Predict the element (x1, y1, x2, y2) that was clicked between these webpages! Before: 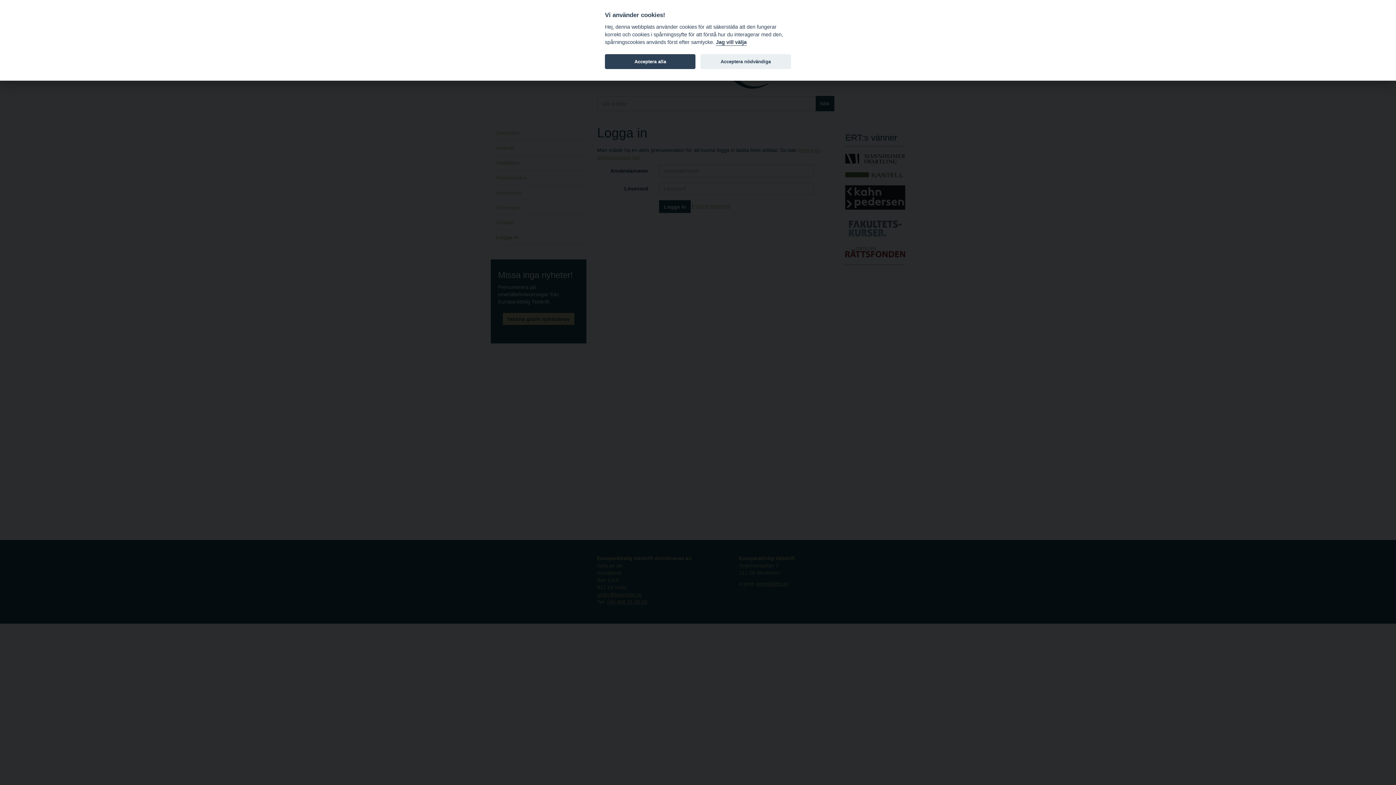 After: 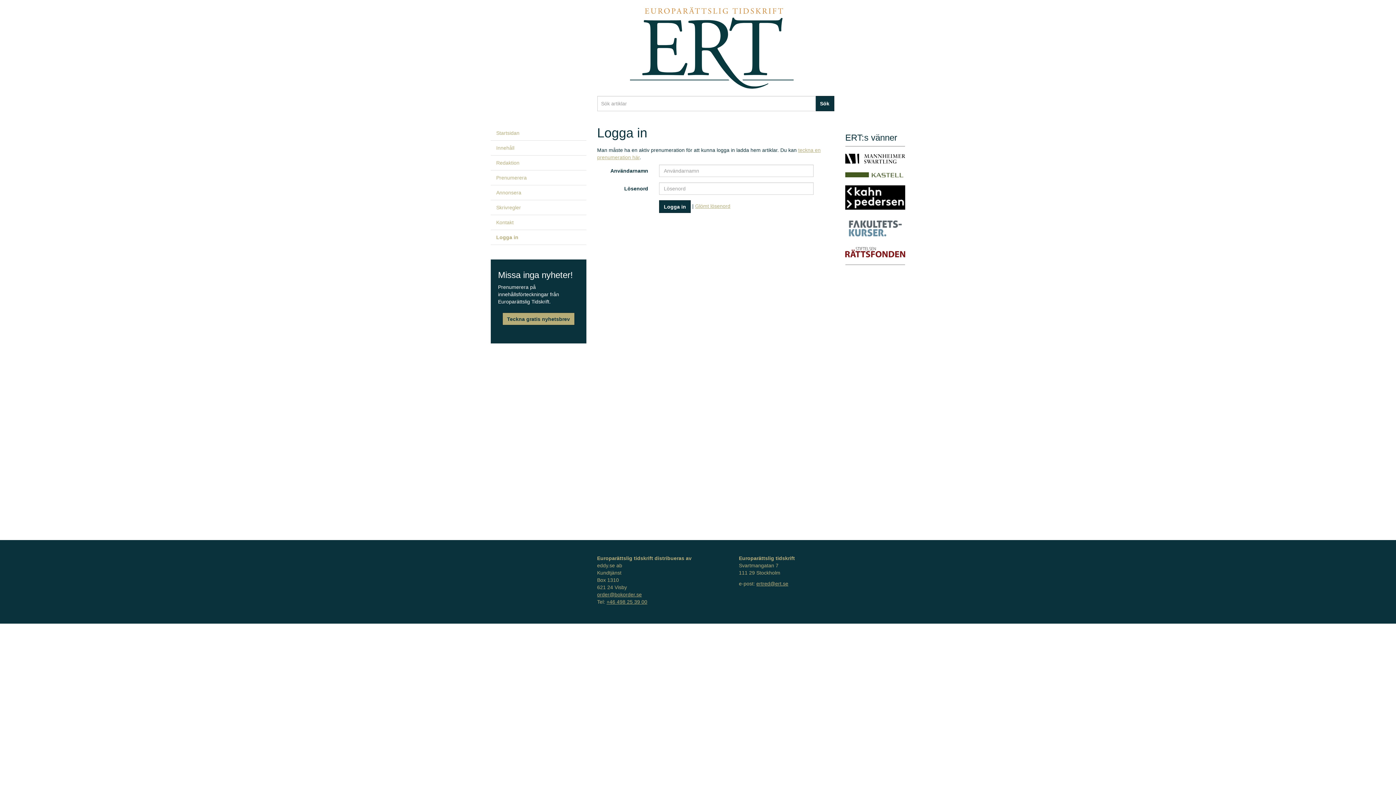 Action: label: Acceptera nödvändiga bbox: (700, 54, 791, 69)